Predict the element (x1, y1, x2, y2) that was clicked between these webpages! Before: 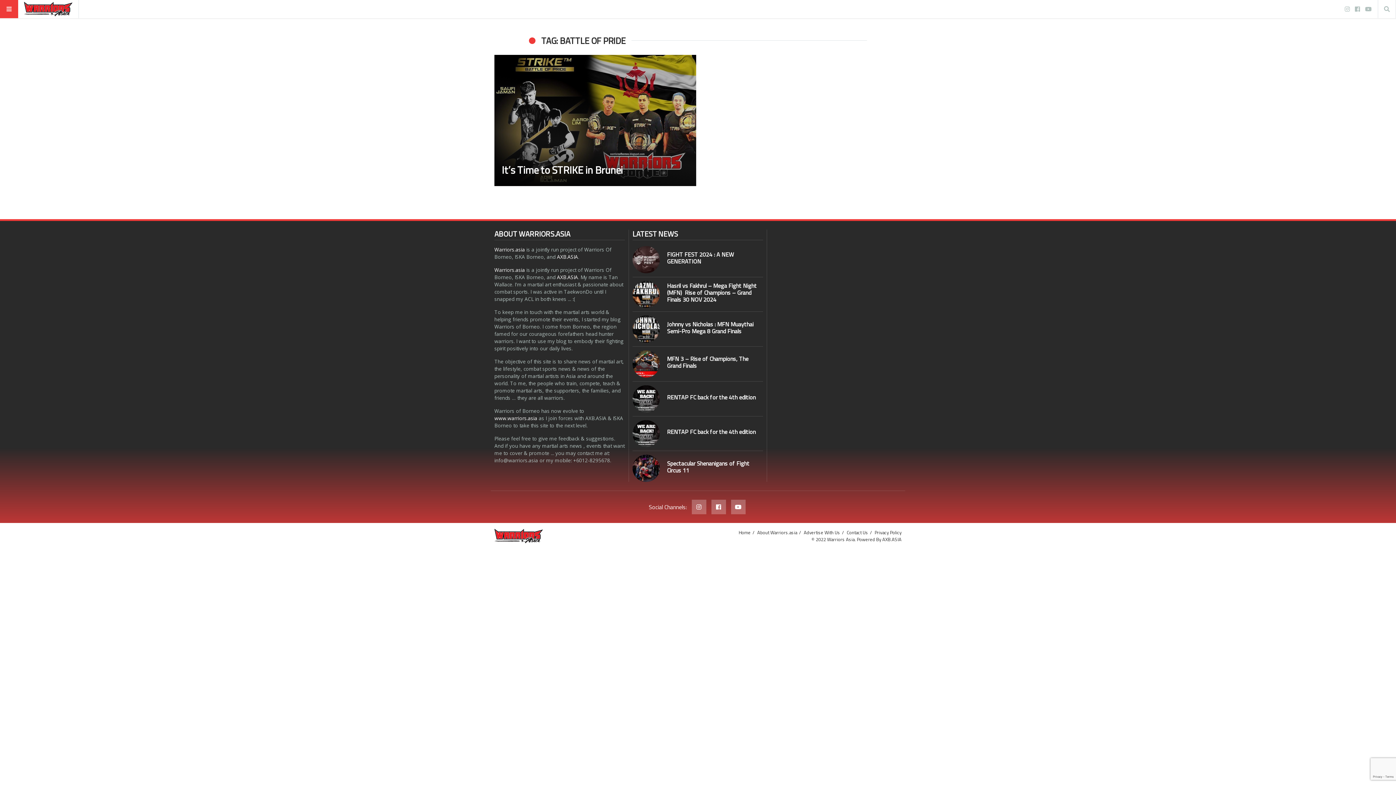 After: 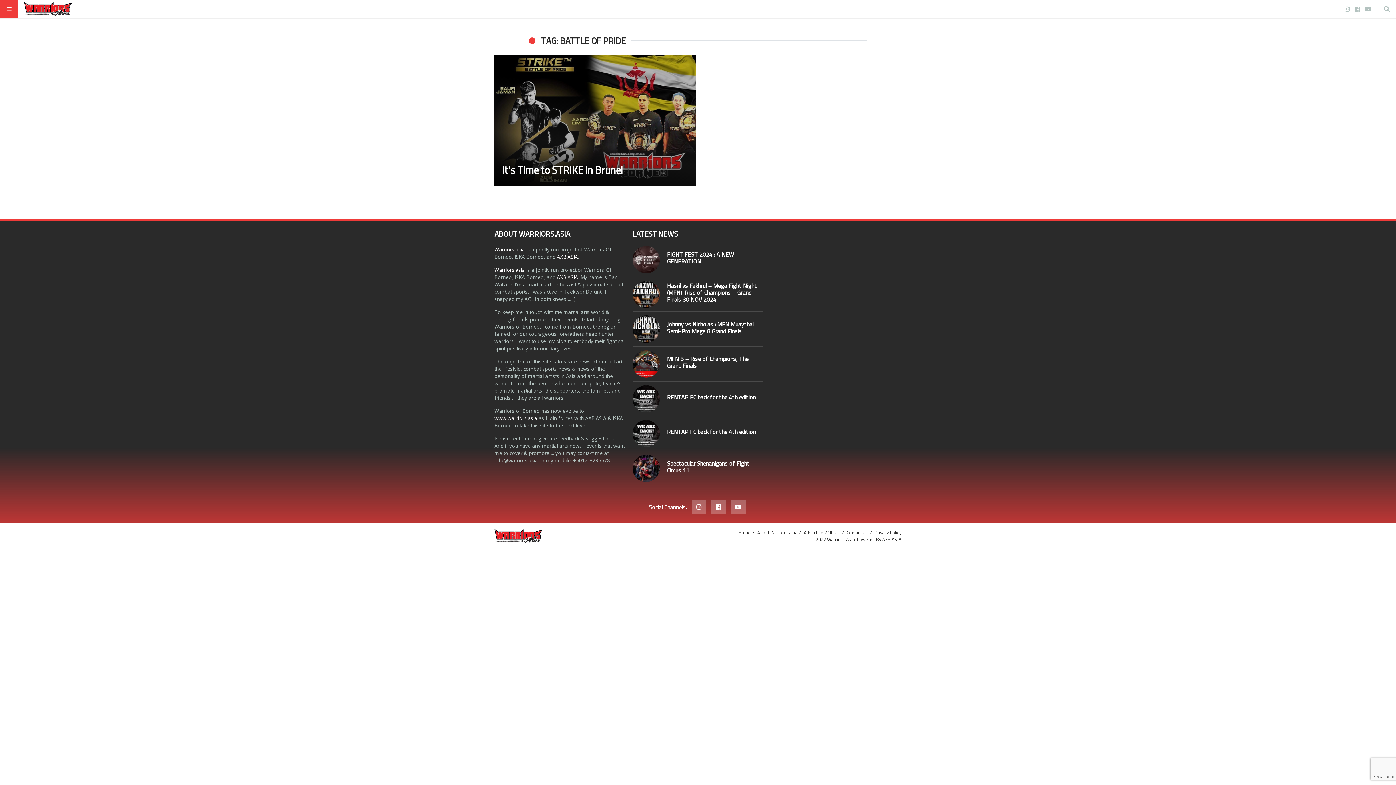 Action: bbox: (557, 273, 578, 280) label: AXB.ASIA